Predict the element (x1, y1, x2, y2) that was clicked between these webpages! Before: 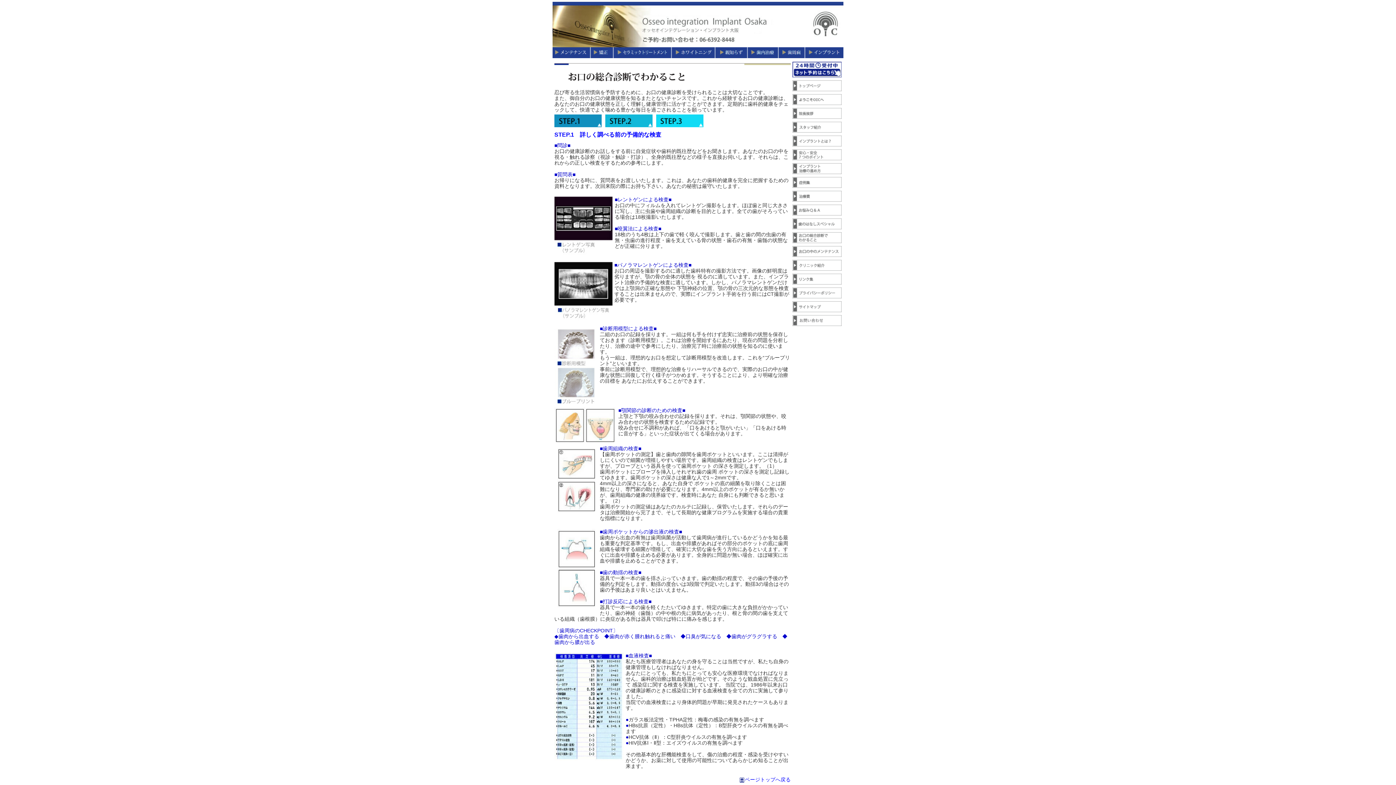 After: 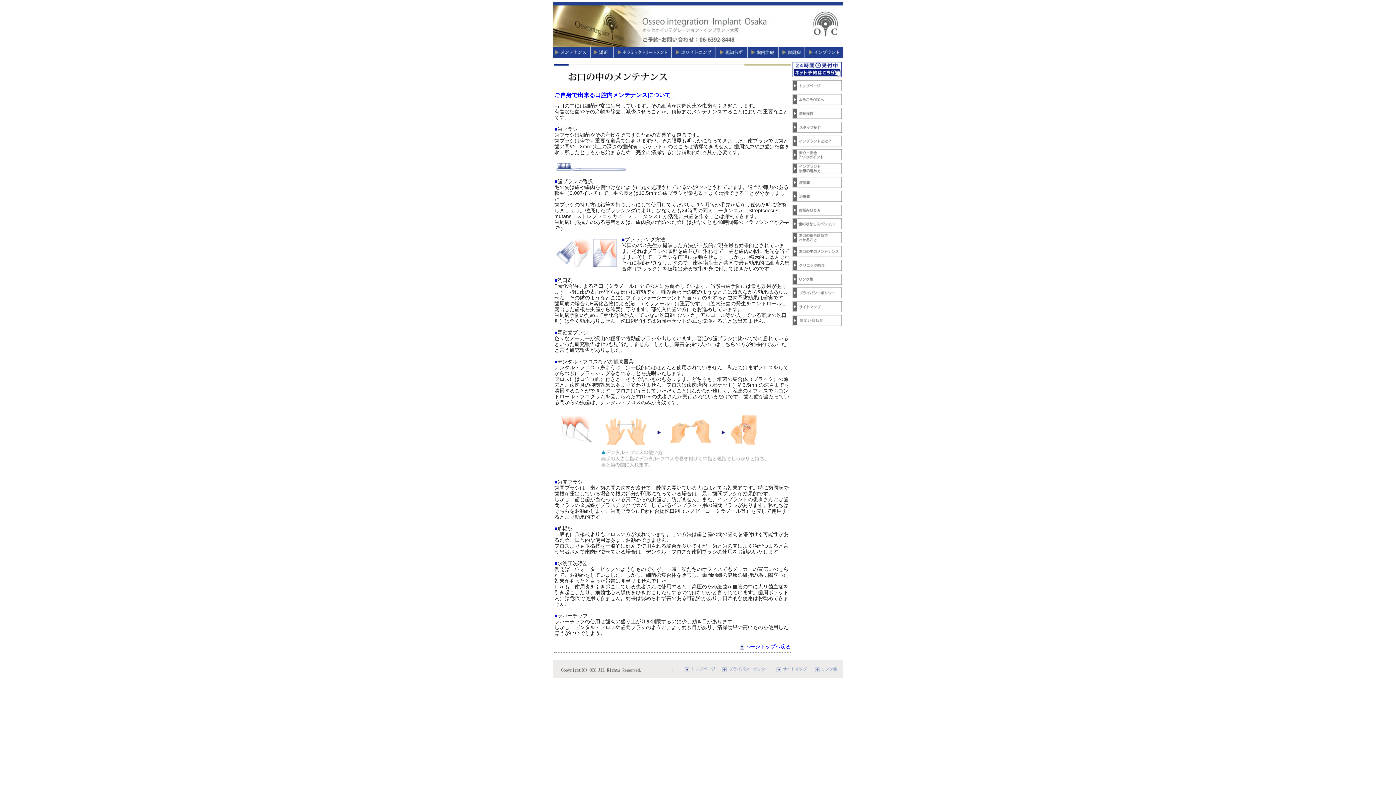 Action: label: お口の中のメンテナンス bbox: (792, 246, 841, 257)